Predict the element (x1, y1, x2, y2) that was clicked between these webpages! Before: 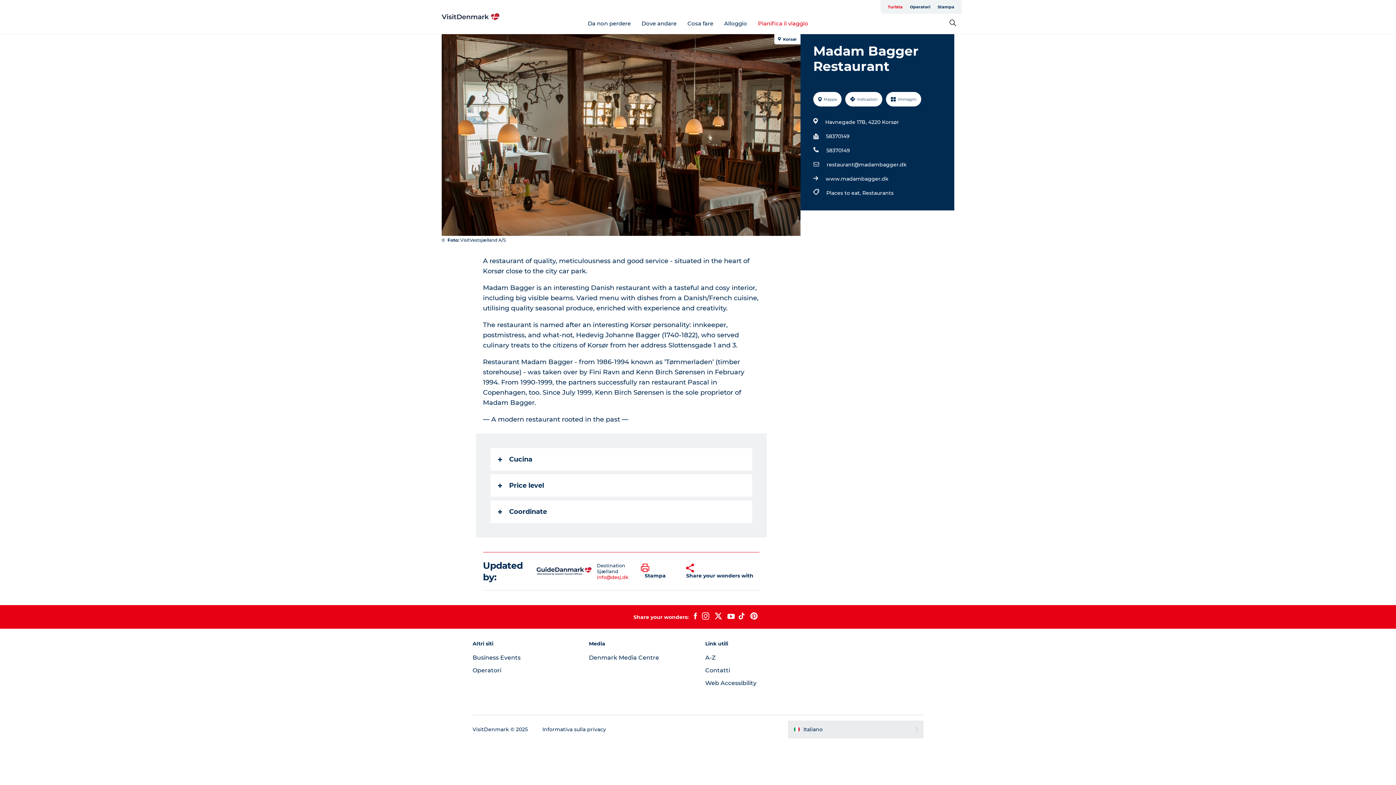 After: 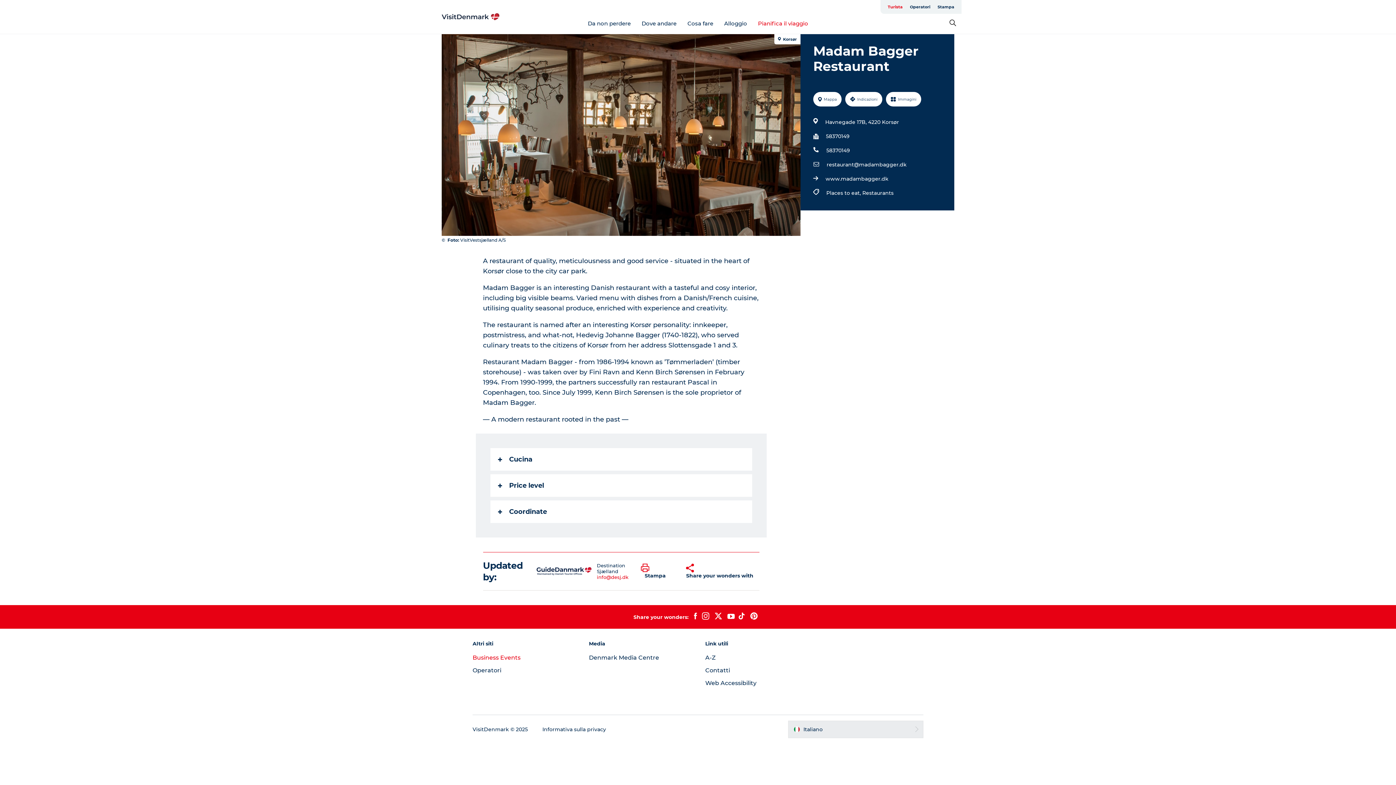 Action: bbox: (472, 654, 520, 661) label: Business Events